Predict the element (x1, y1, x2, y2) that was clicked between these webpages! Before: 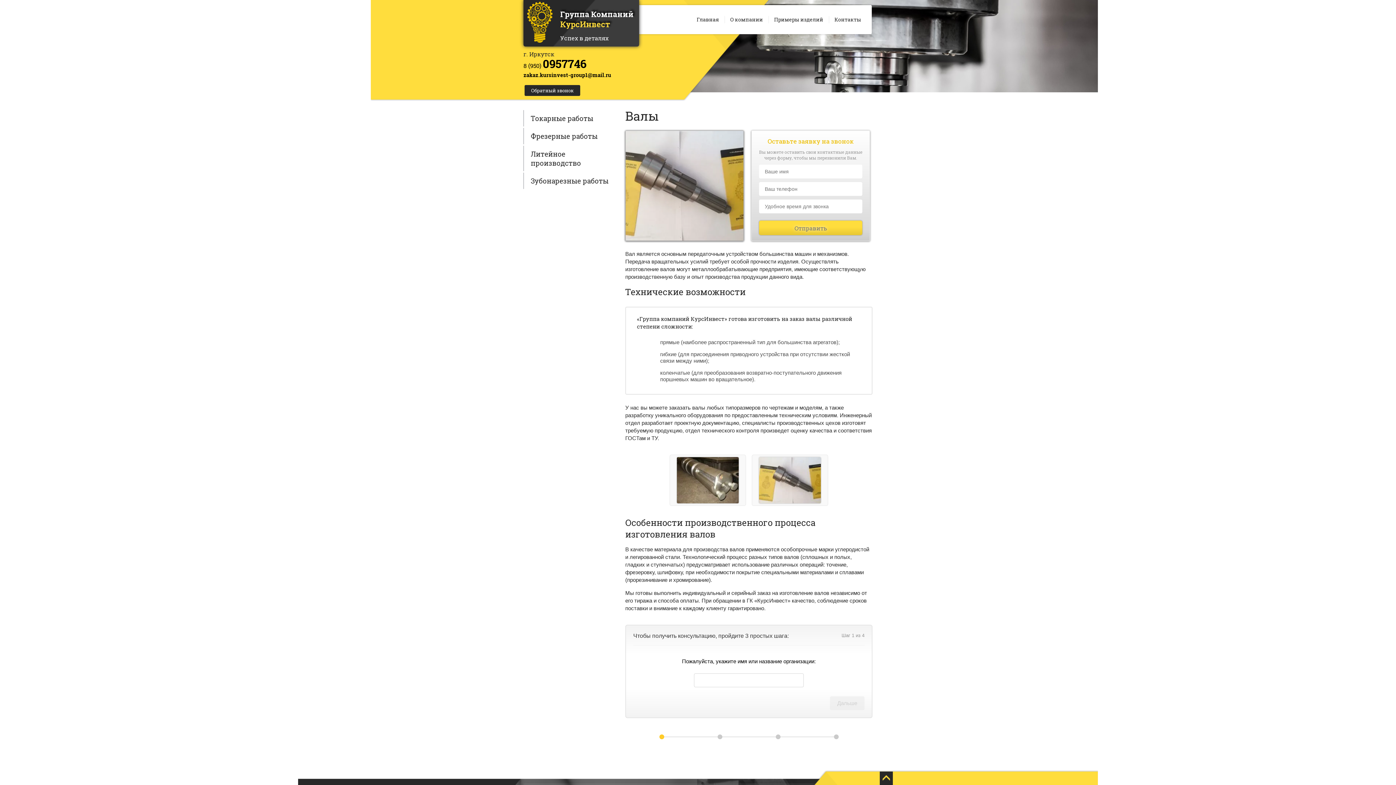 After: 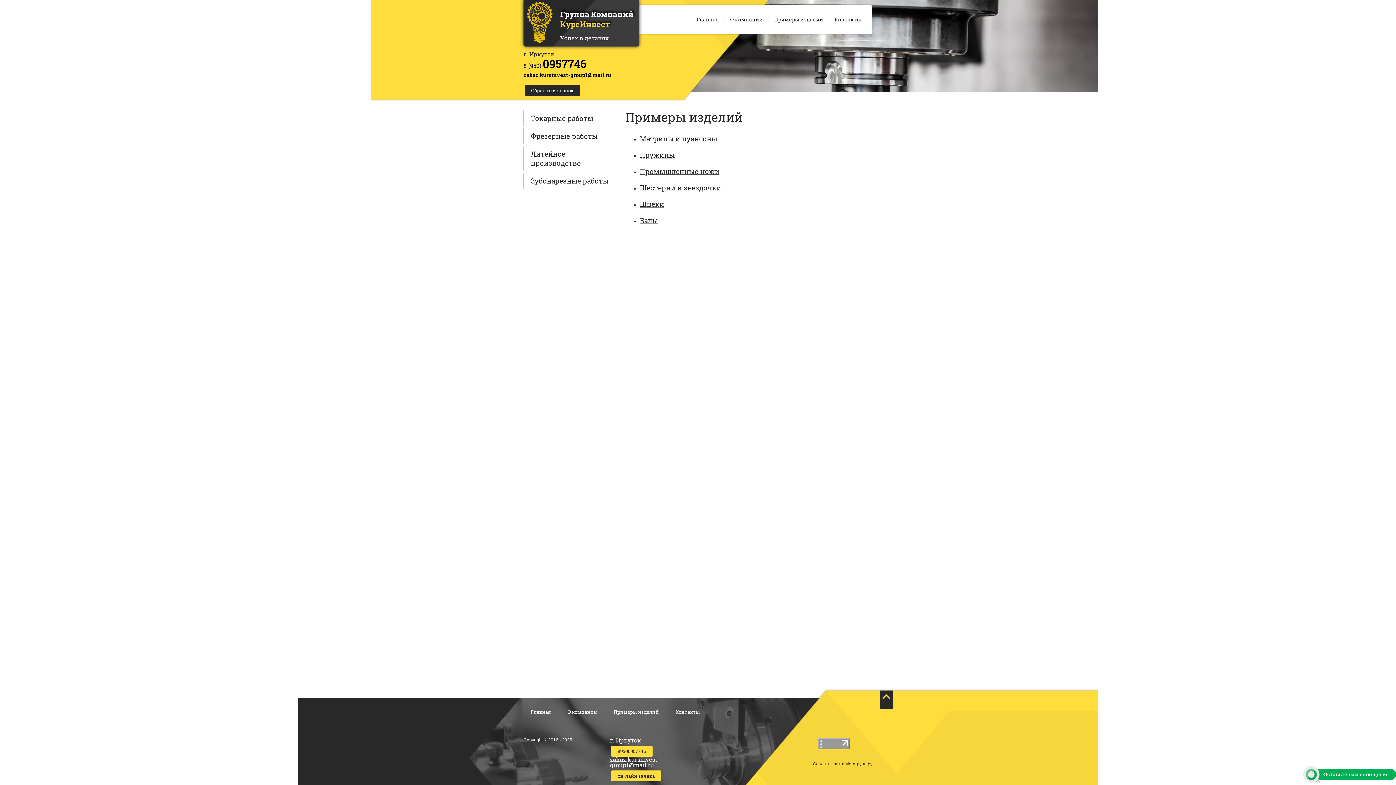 Action: label: Примеры изделий bbox: (769, 12, 828, 26)